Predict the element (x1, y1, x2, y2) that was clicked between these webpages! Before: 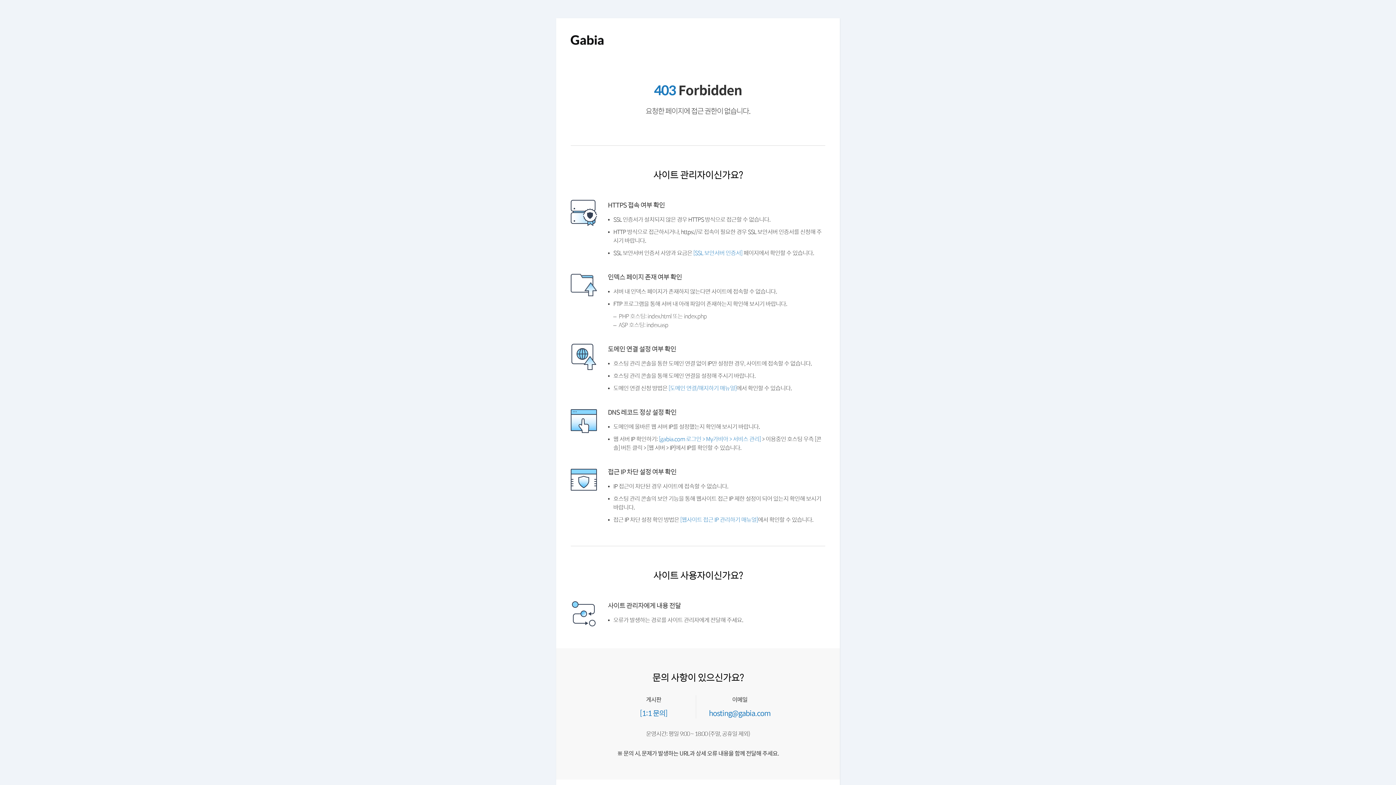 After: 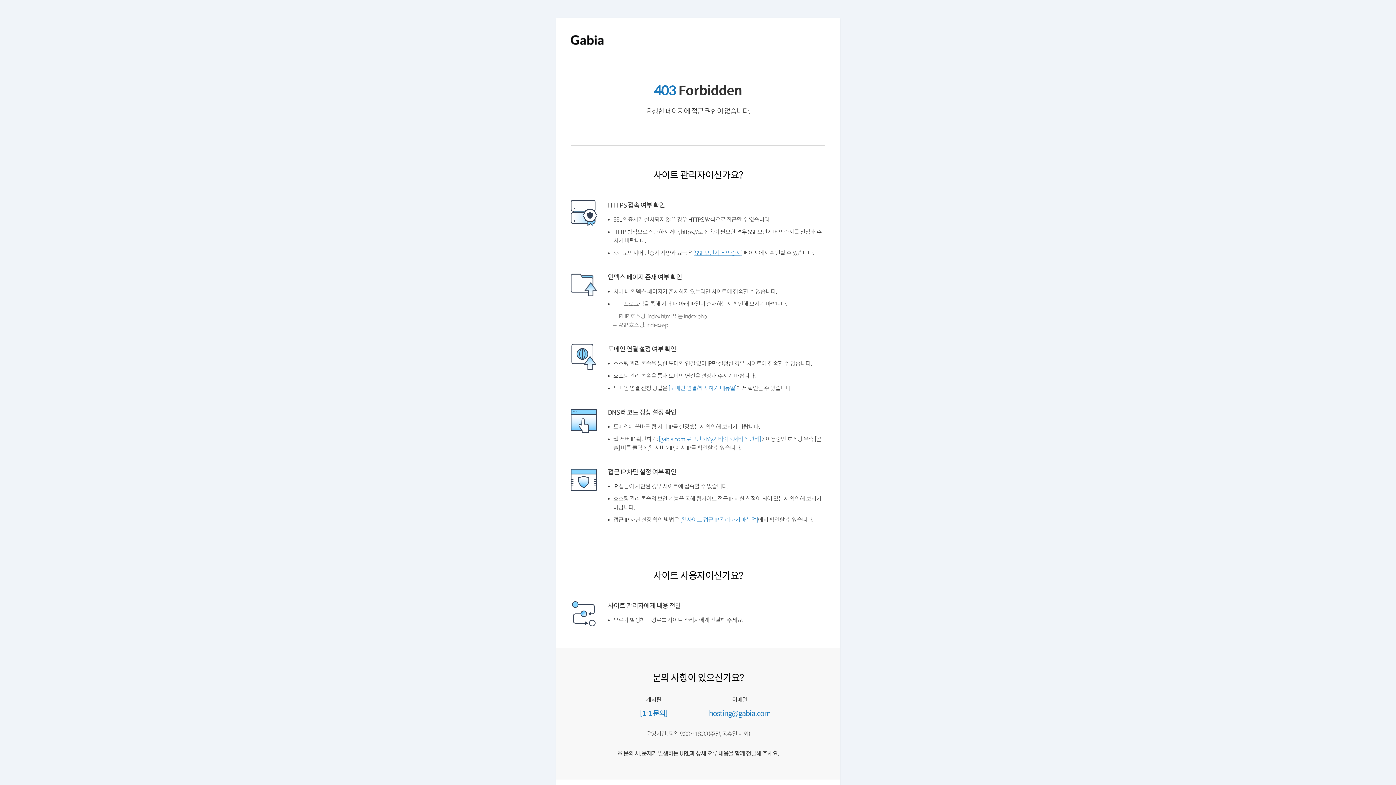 Action: label: [SSL 보안서버 인증서] bbox: (693, 248, 742, 257)